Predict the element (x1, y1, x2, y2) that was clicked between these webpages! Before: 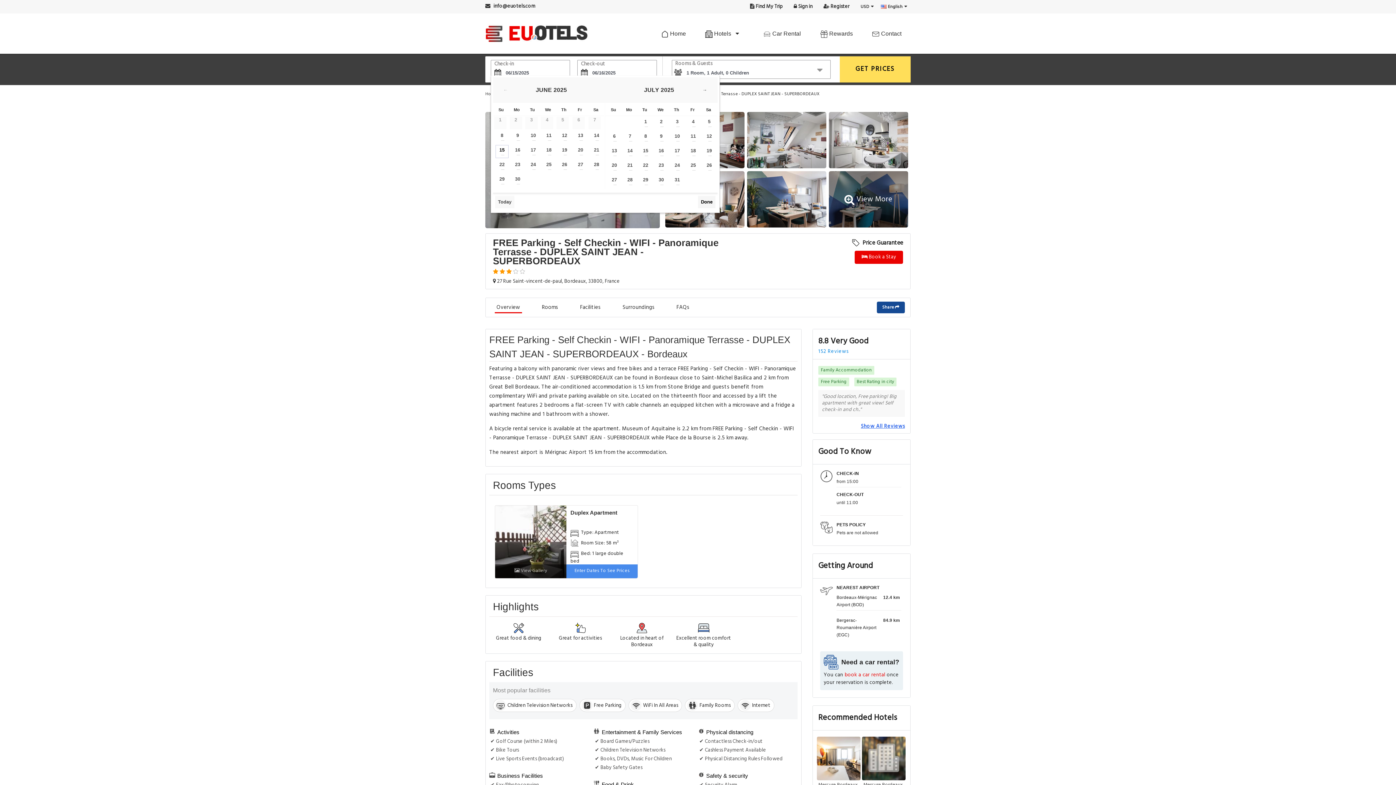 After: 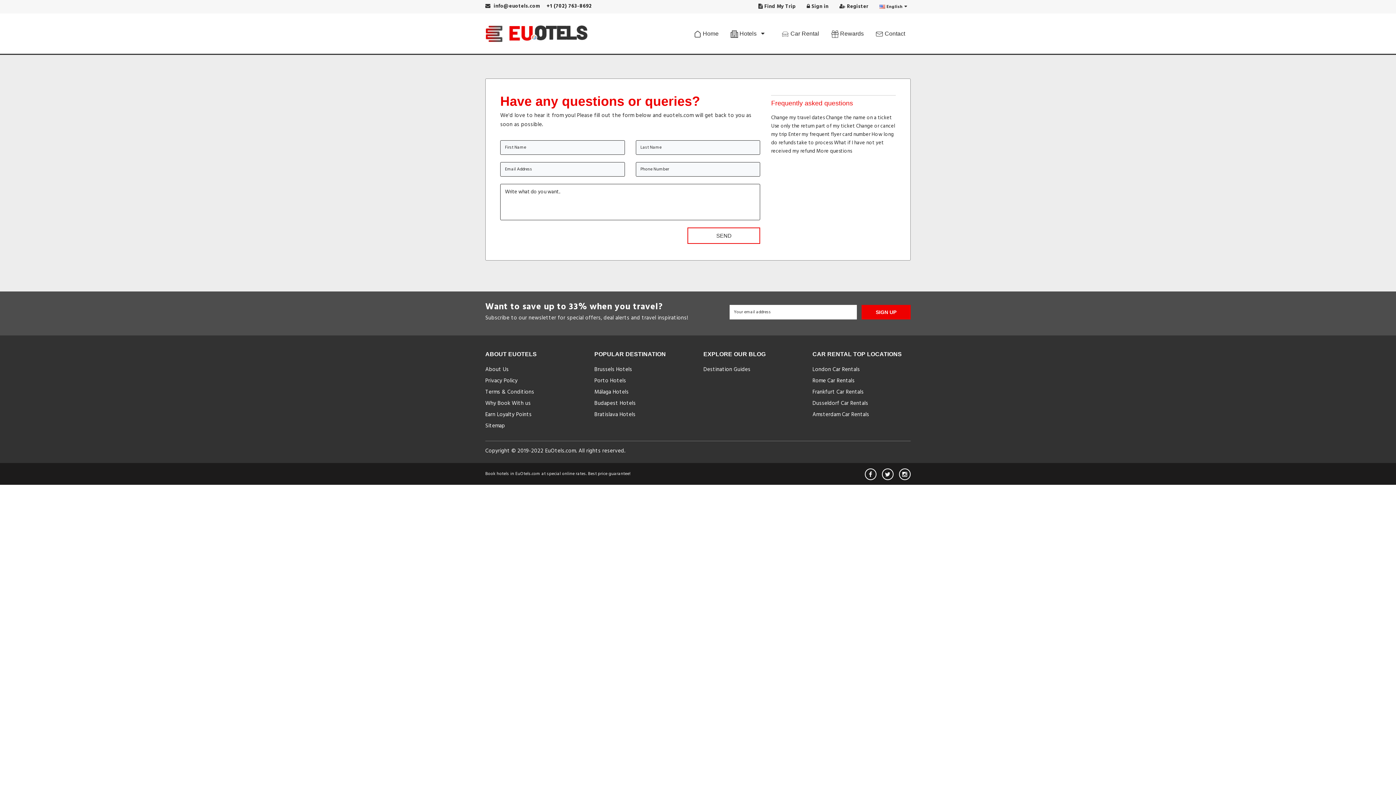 Action: bbox: (863, 24, 910, 42) label:  Contact